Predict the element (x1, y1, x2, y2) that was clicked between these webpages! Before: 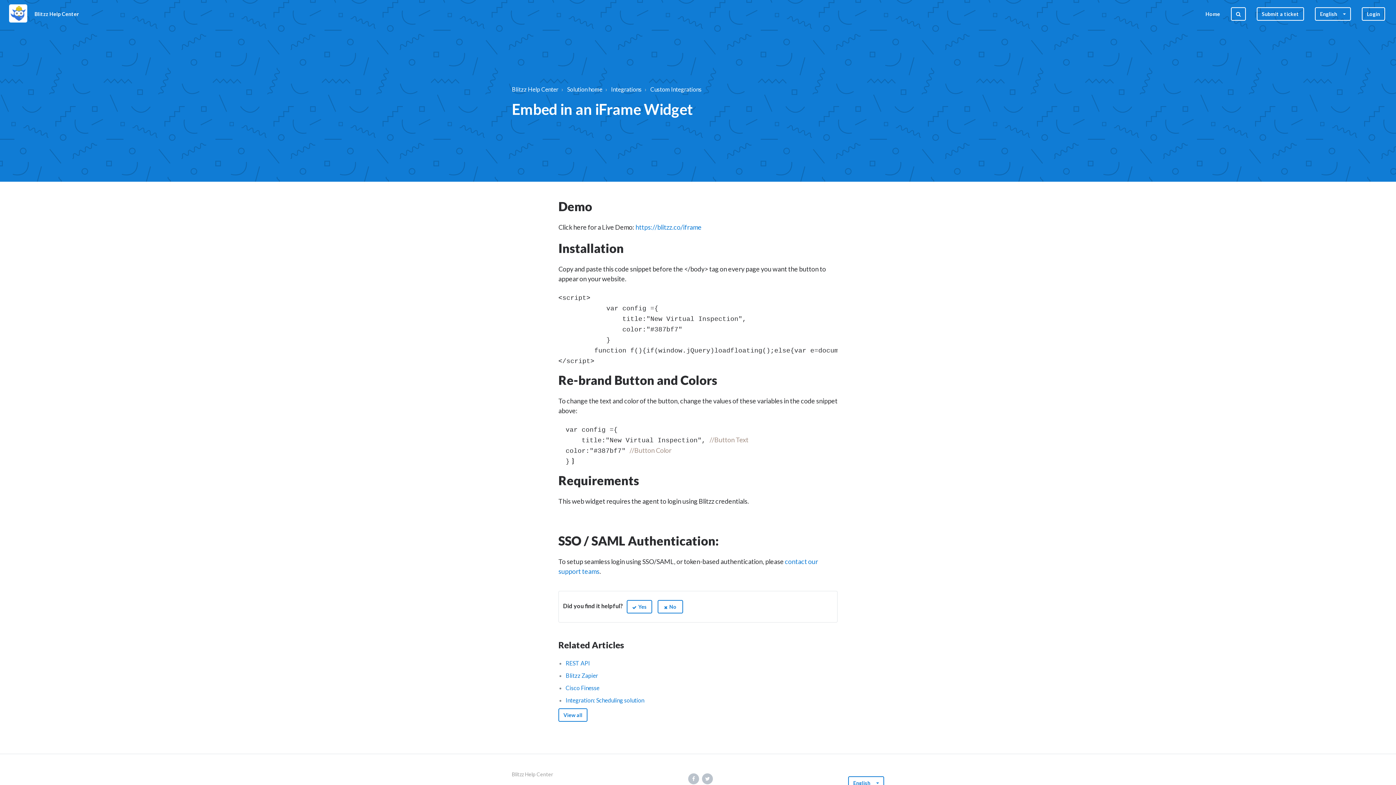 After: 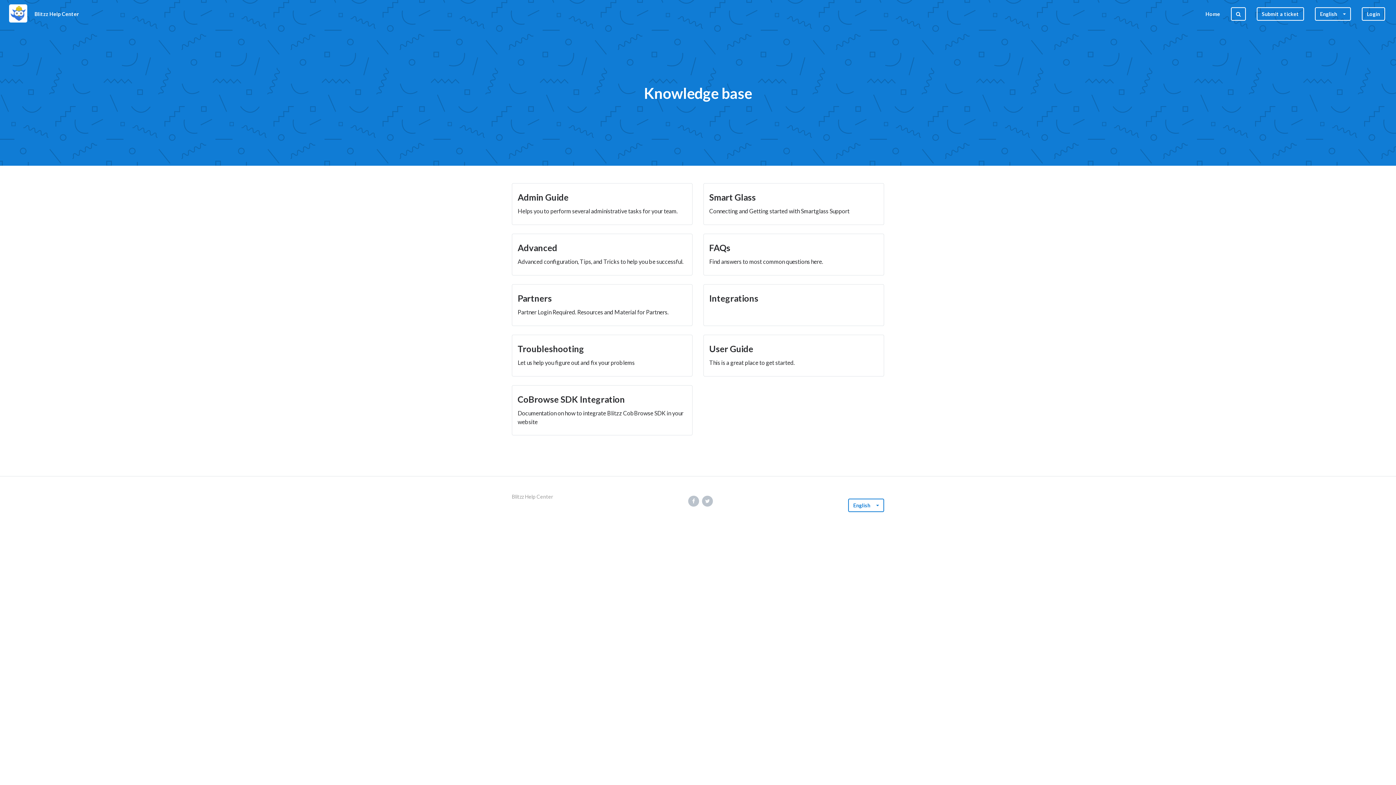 Action: bbox: (567, 85, 602, 92) label: Solution home